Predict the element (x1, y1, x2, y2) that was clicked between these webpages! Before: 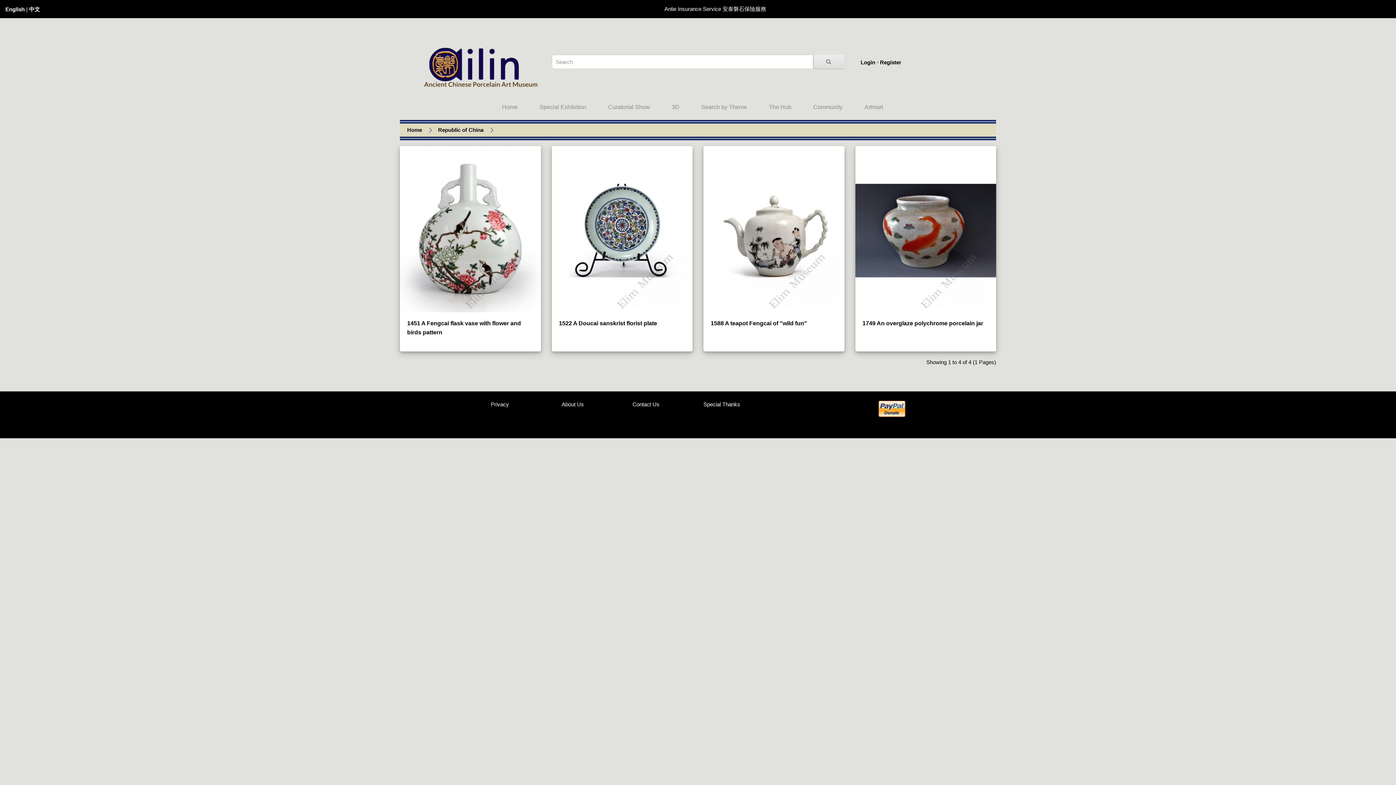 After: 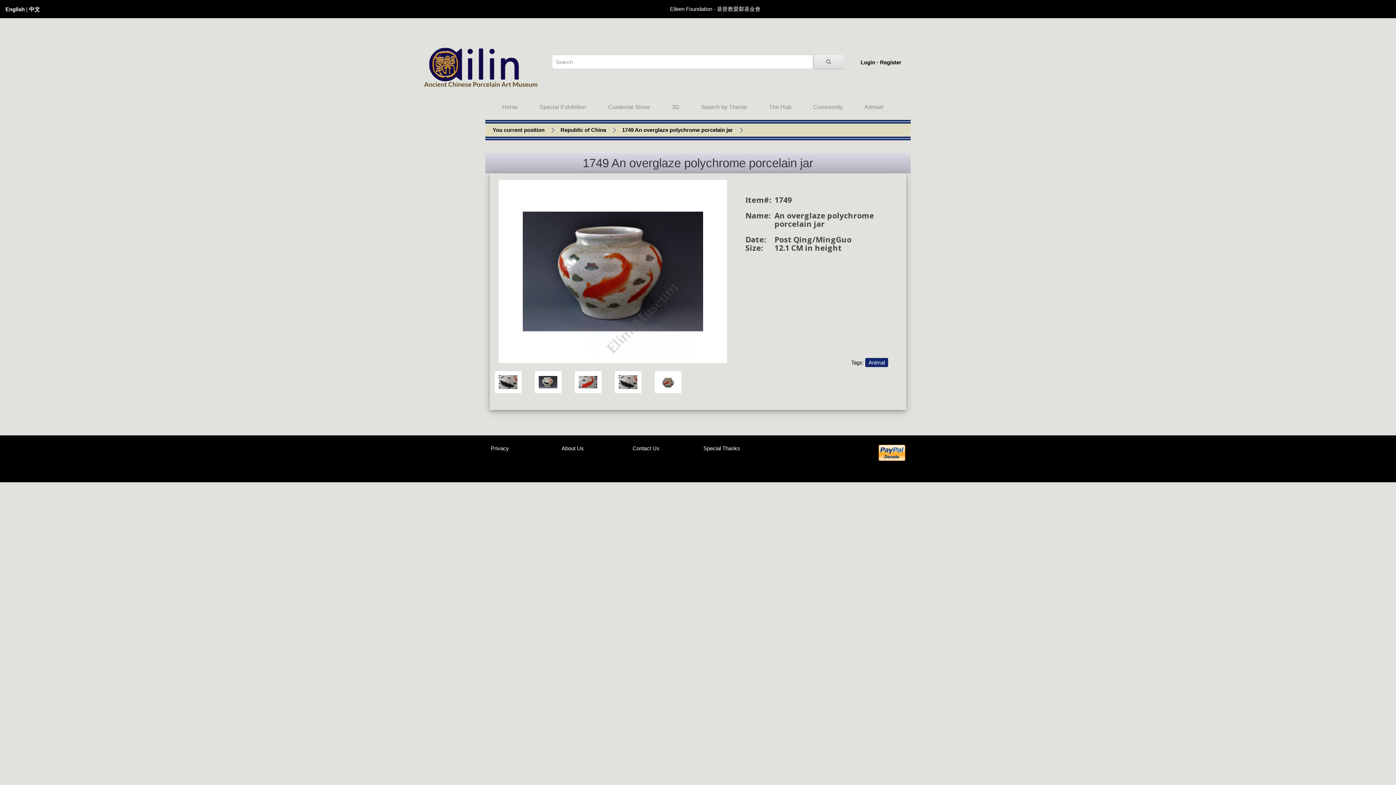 Action: bbox: (855, 146, 996, 315)